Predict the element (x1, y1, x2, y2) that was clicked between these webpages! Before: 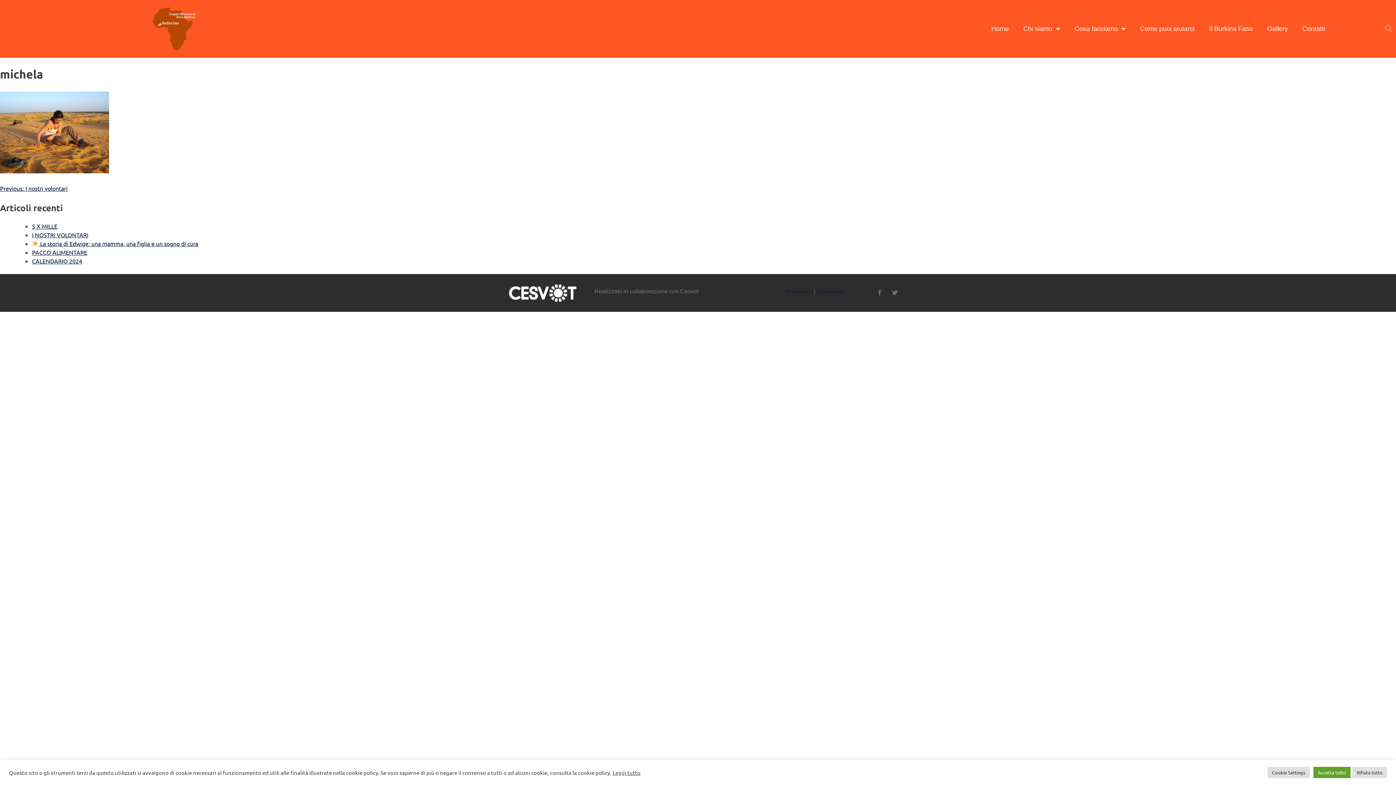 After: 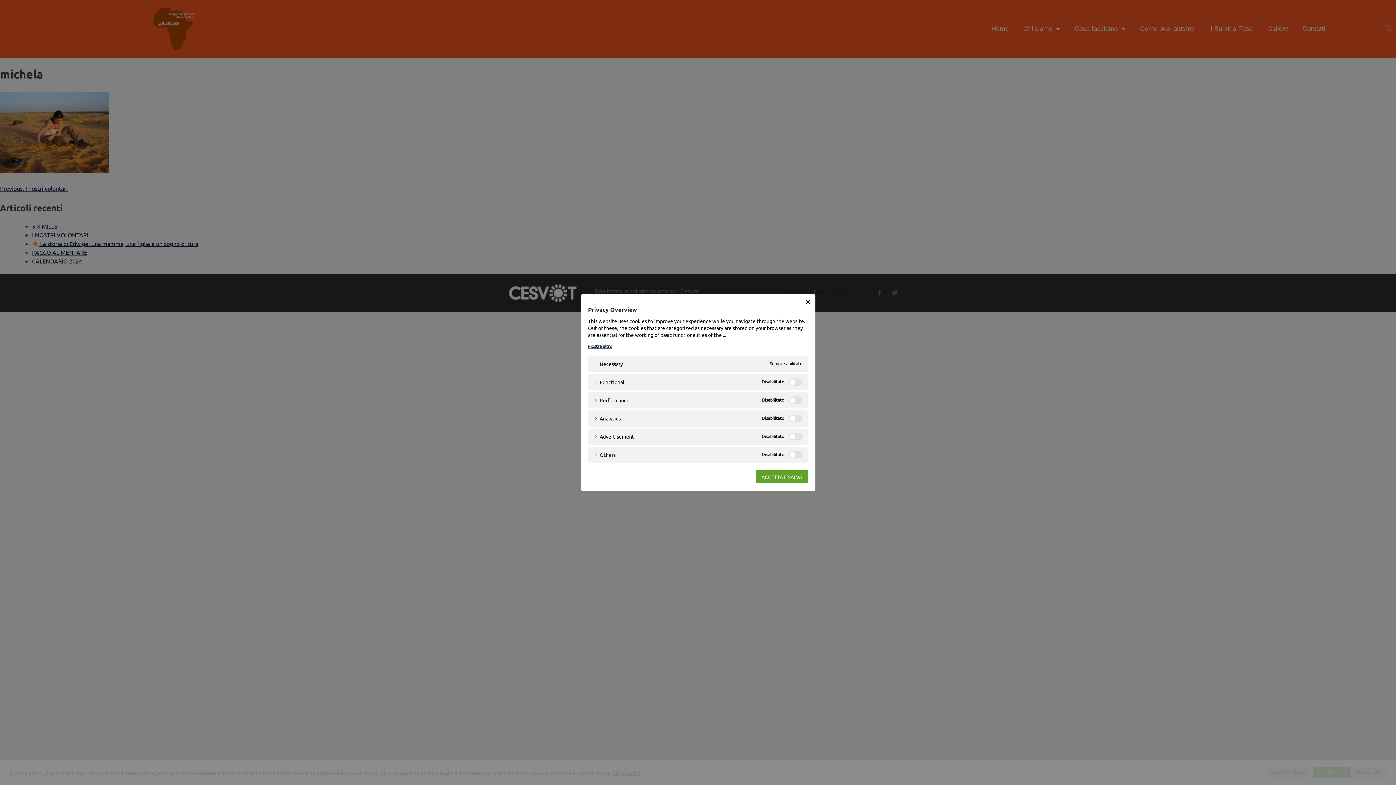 Action: label: Cookie Settings bbox: (1268, 767, 1310, 778)